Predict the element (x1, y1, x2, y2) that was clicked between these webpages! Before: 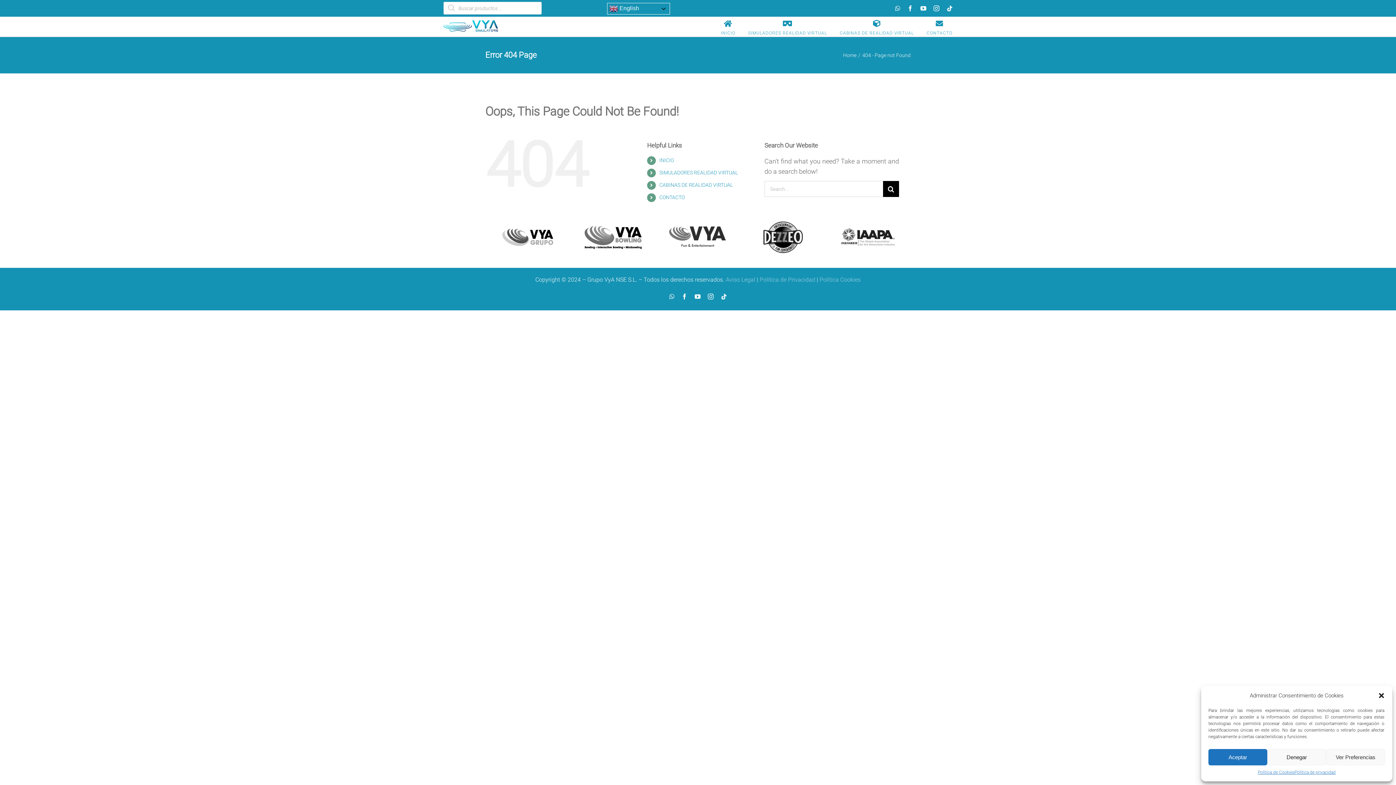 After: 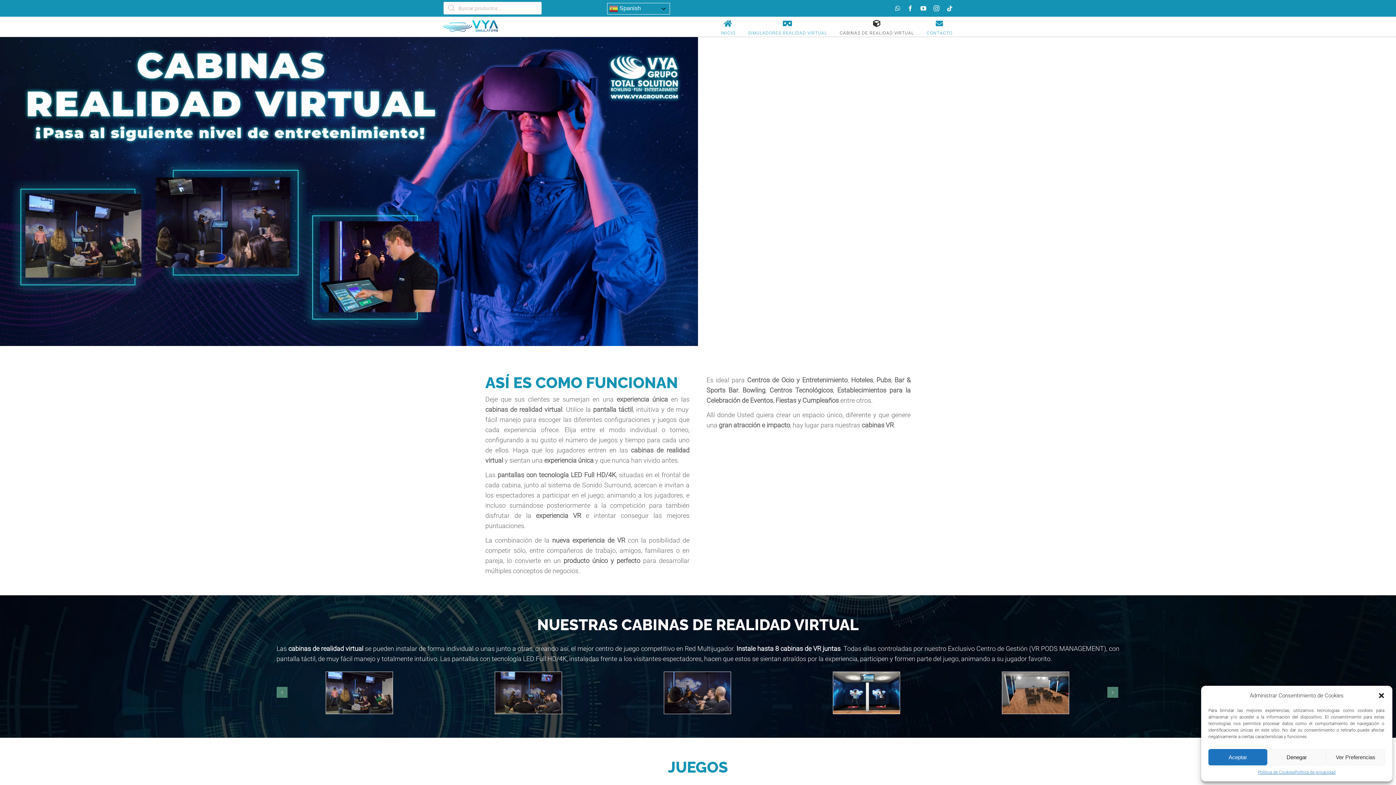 Action: label: CABINAS DE REALIDAD VIRTUAL bbox: (659, 182, 732, 188)